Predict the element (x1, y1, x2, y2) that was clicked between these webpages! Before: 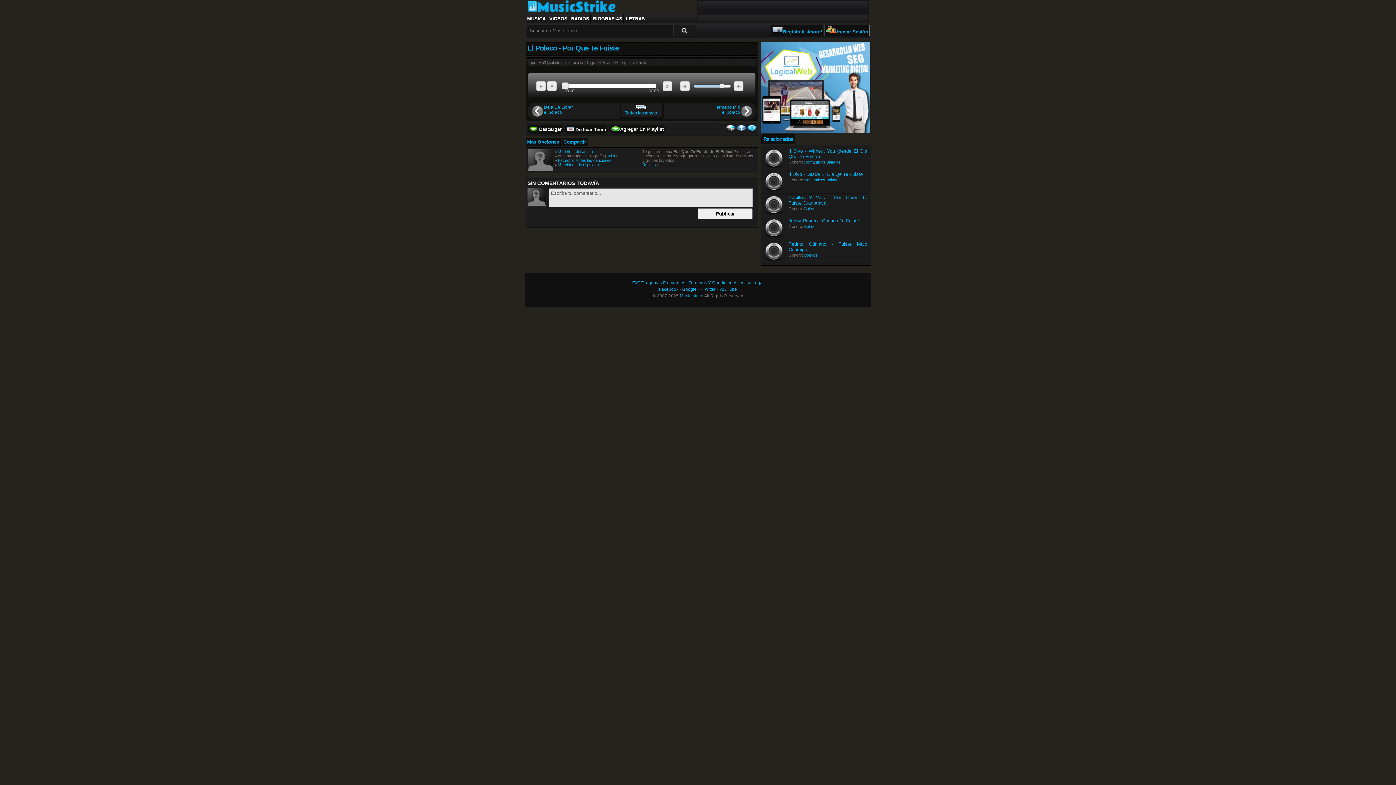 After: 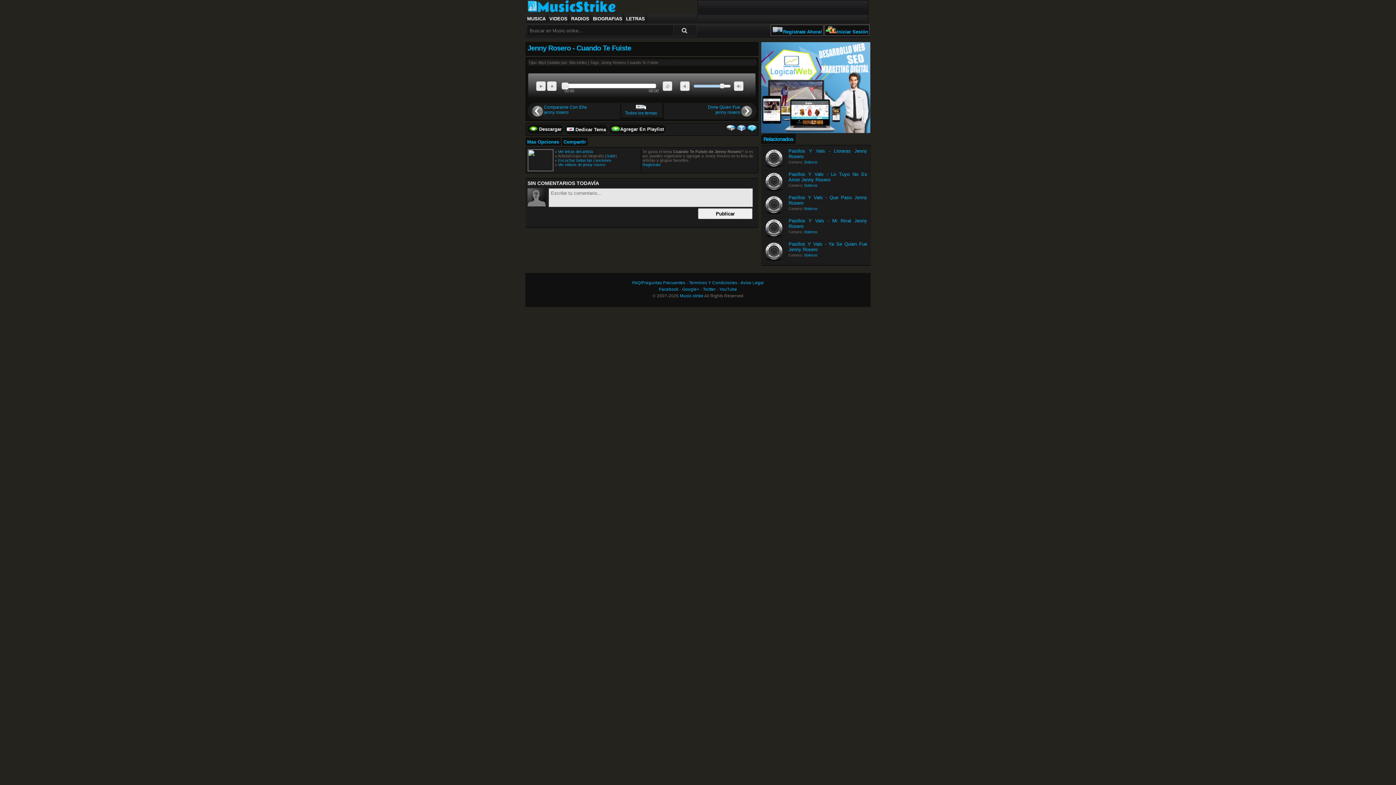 Action: bbox: (788, 218, 859, 223) label: Jenny Rosero - Cuando Te Fuiste